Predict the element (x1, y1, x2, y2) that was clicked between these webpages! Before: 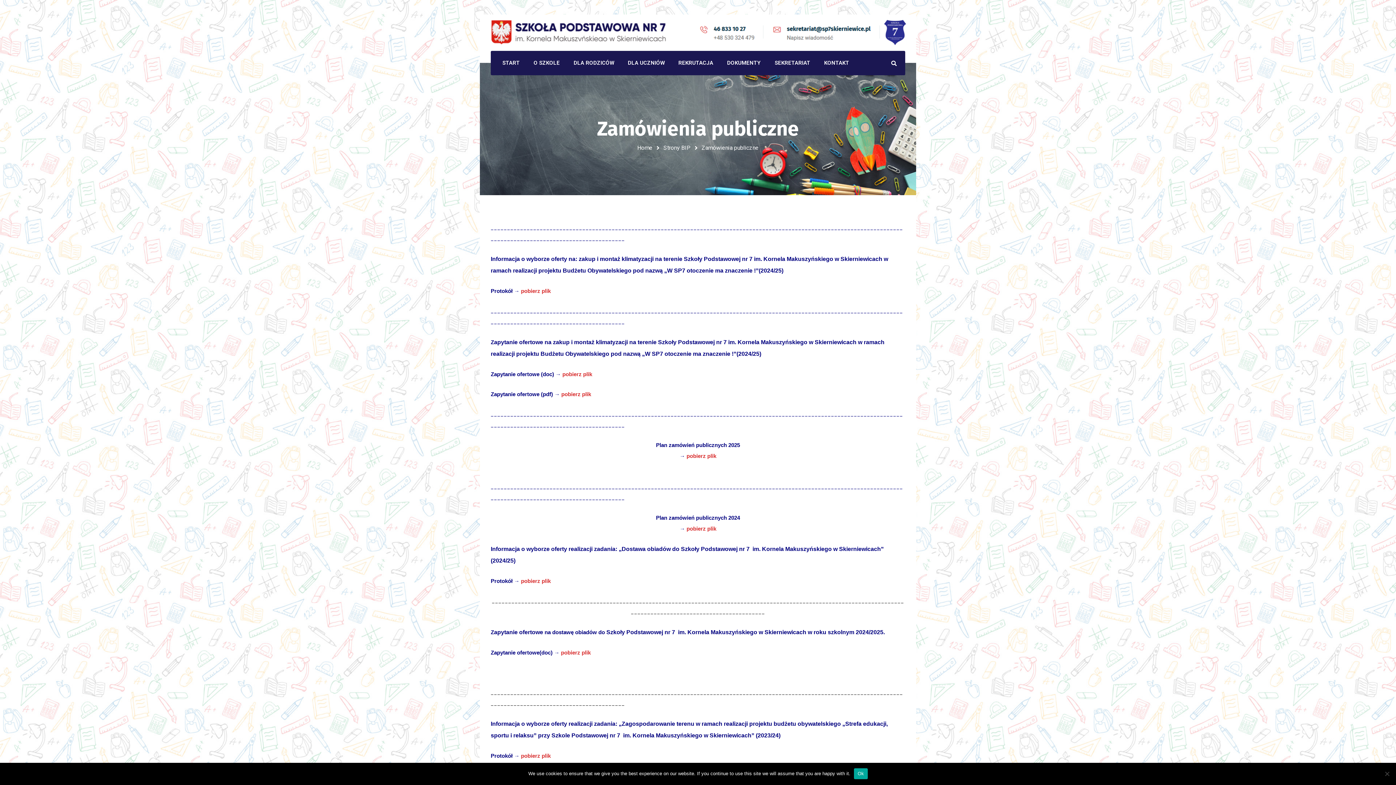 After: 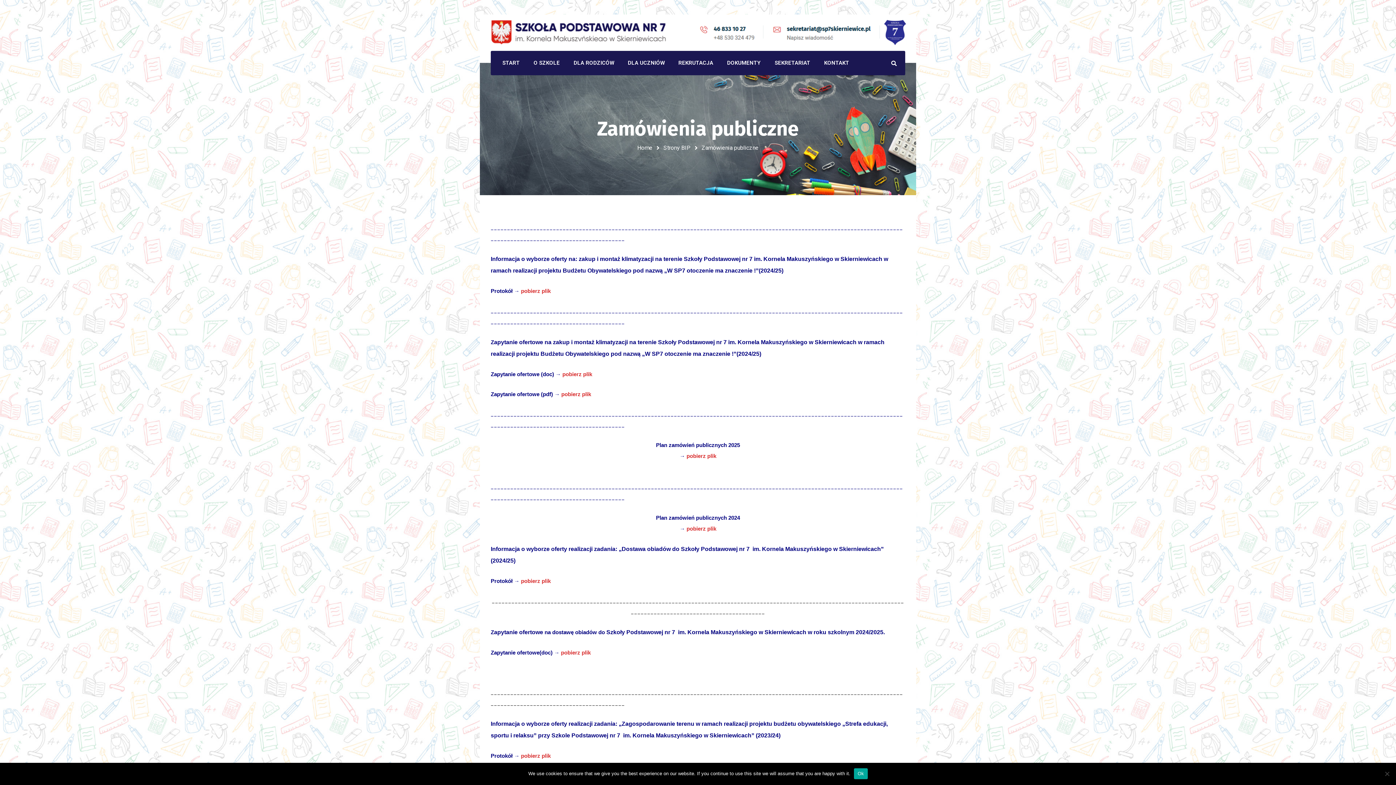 Action: bbox: (561, 649, 590, 656) label: pobierz plik